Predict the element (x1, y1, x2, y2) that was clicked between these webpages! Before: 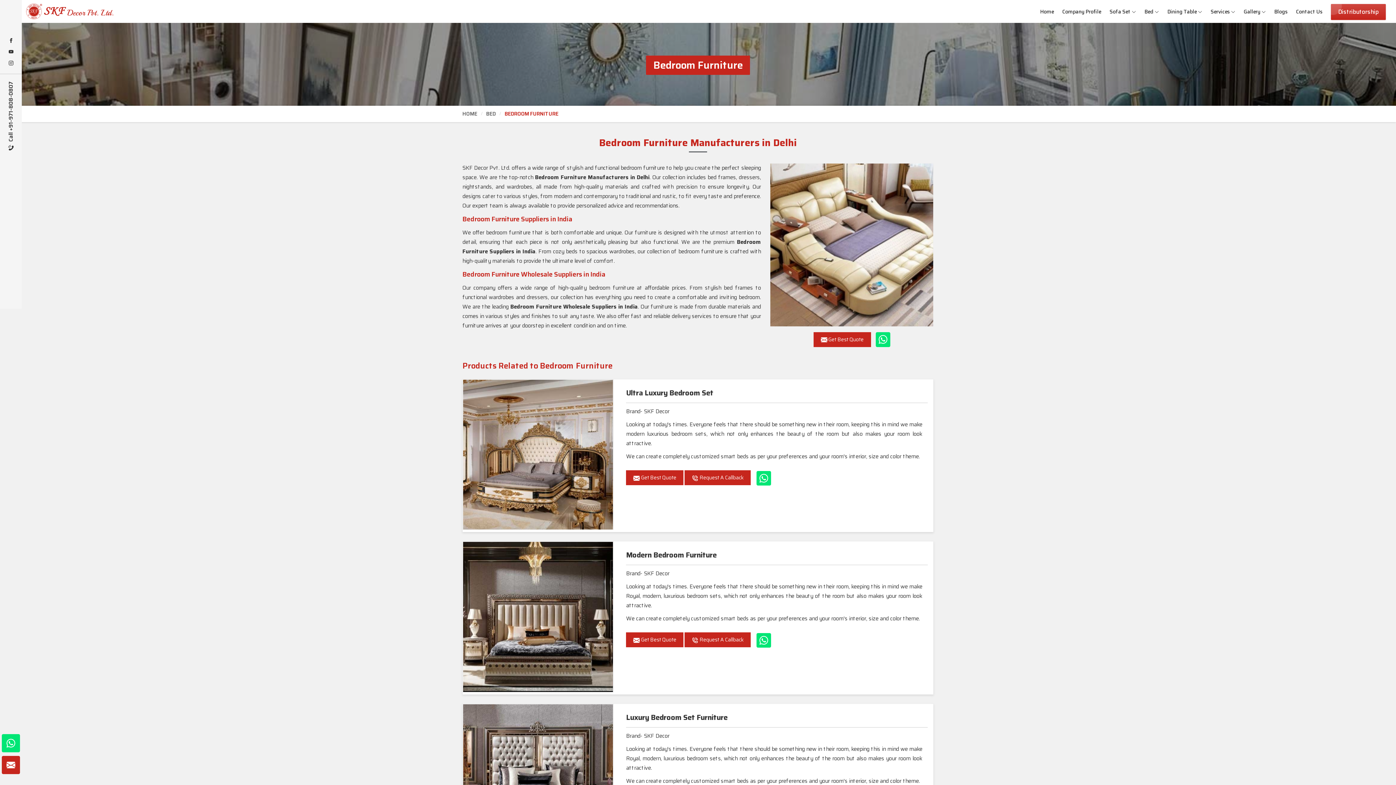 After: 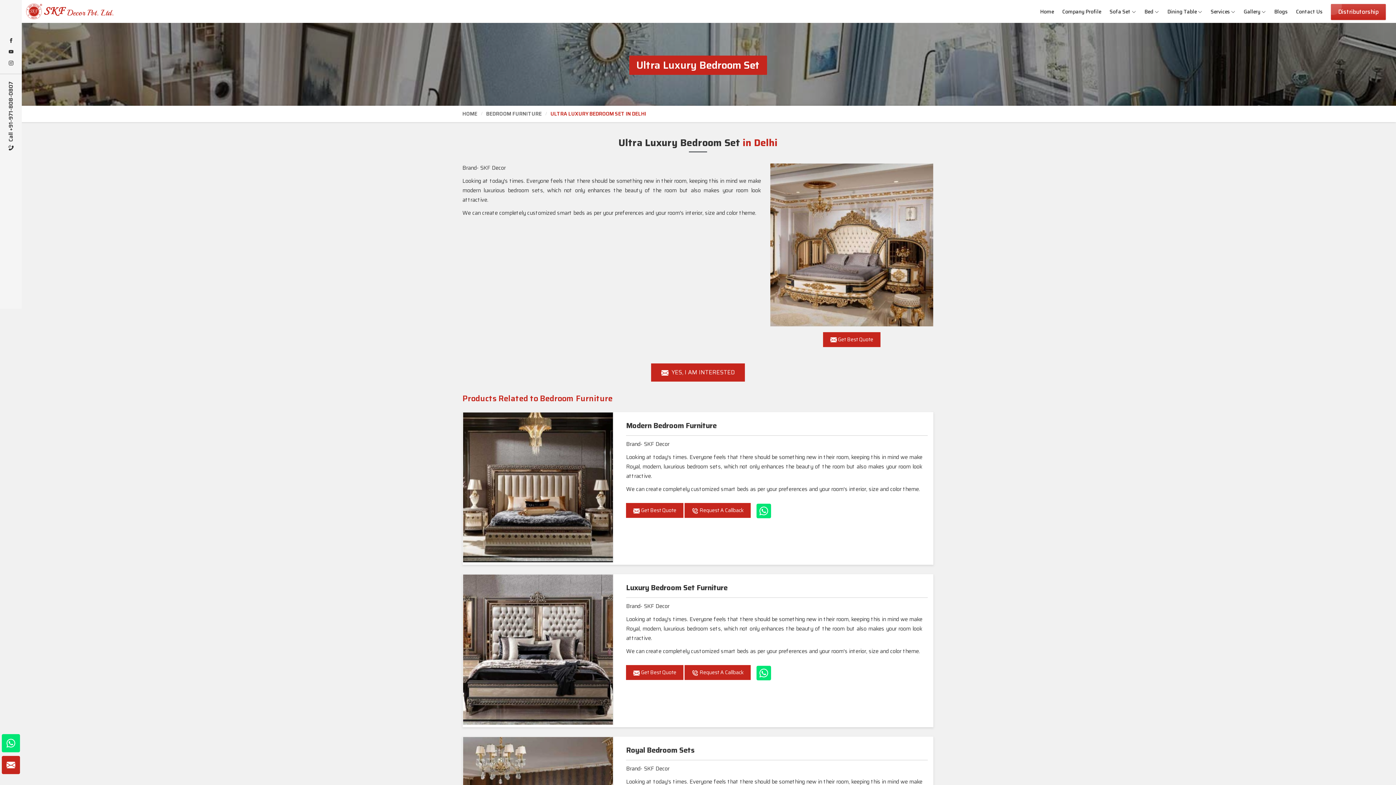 Action: bbox: (626, 388, 927, 397) label: Ultra Luxury Bedroom Set